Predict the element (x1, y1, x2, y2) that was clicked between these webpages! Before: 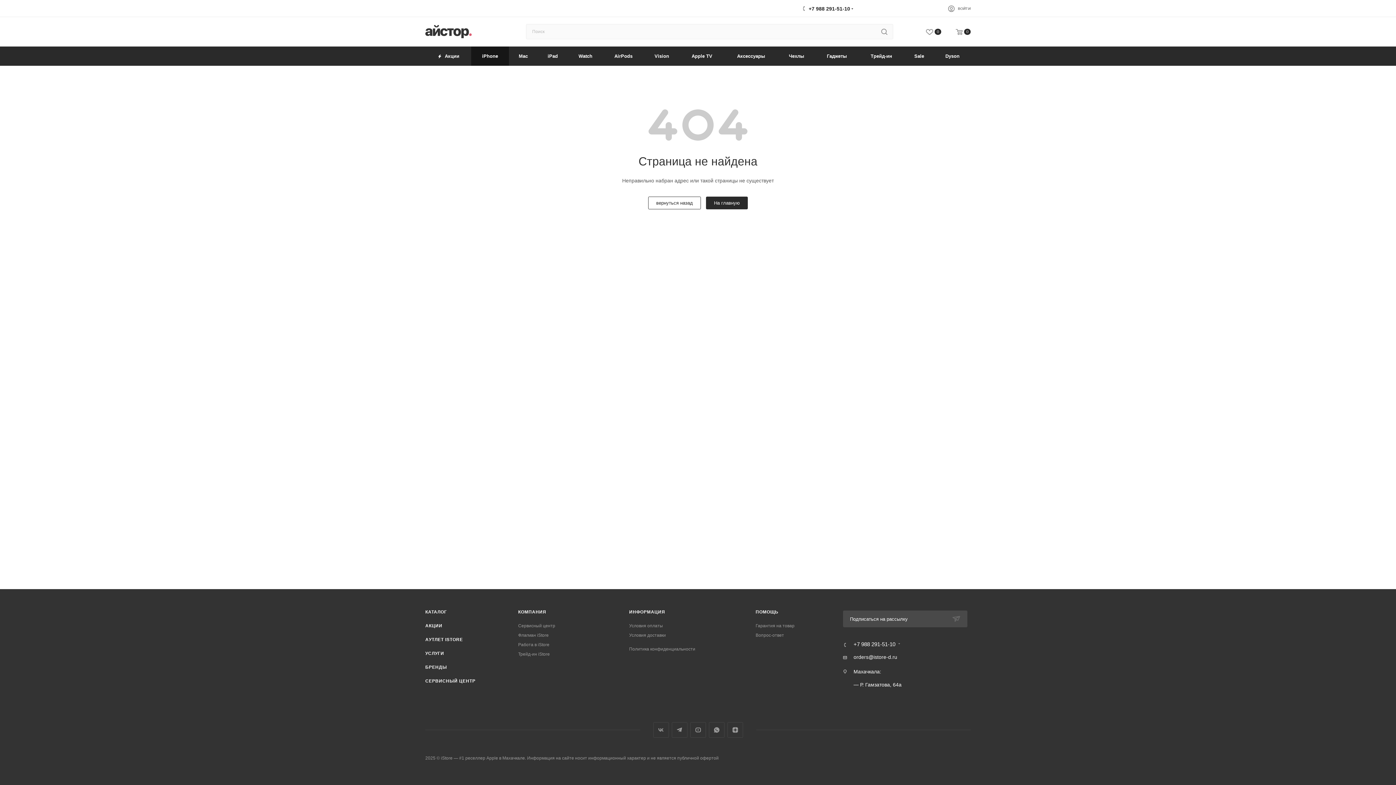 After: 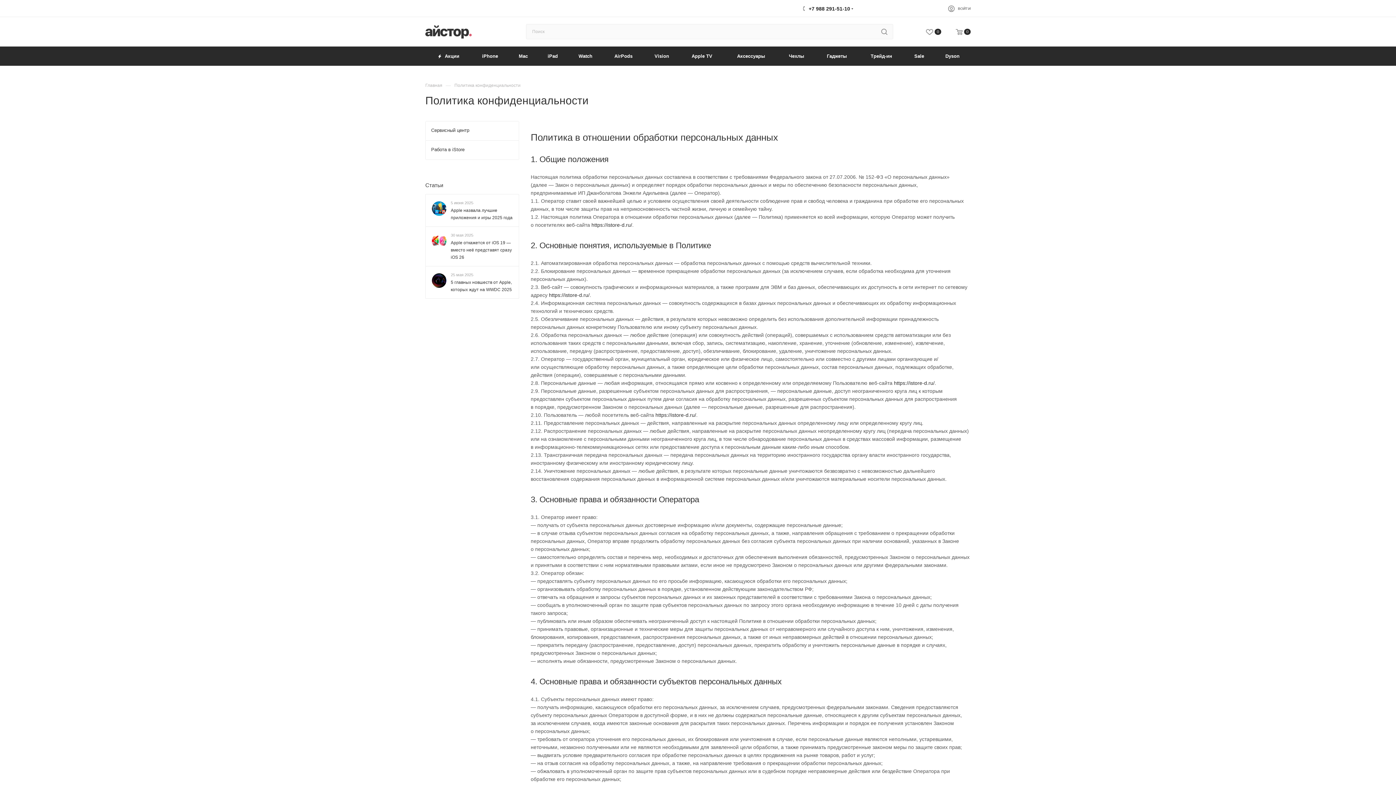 Action: label: Политика конфиденциальности bbox: (629, 646, 695, 652)